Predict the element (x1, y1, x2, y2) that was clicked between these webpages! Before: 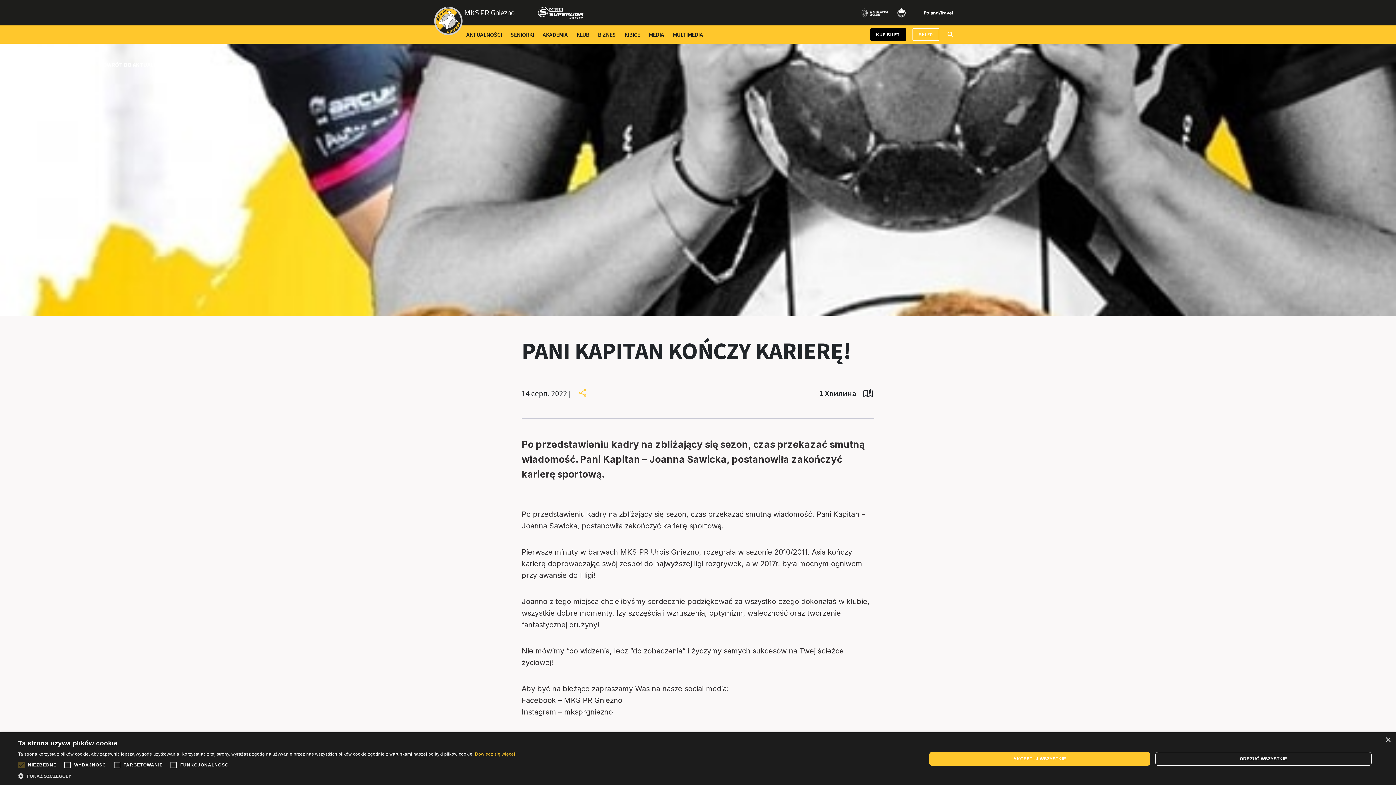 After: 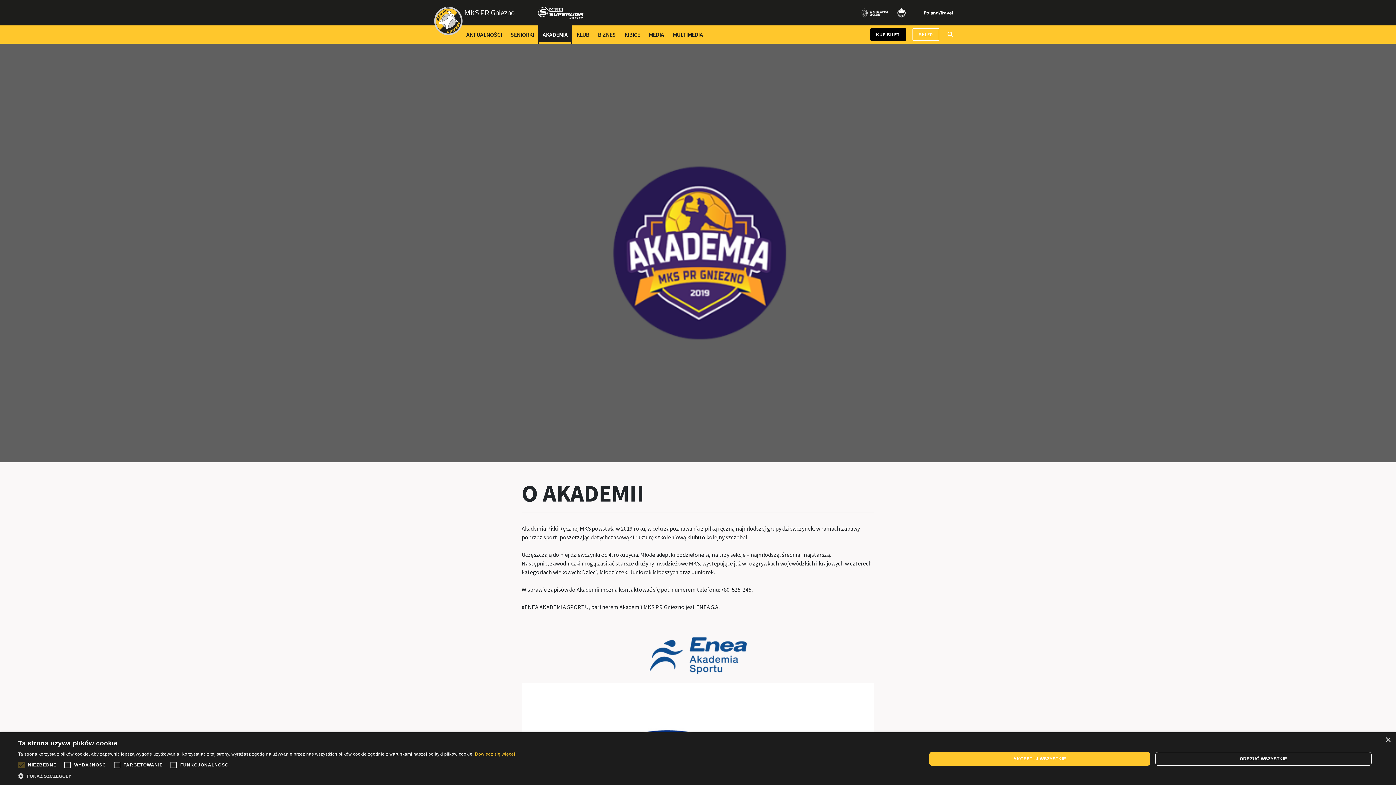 Action: bbox: (538, 25, 572, 43) label: AKADEMIA